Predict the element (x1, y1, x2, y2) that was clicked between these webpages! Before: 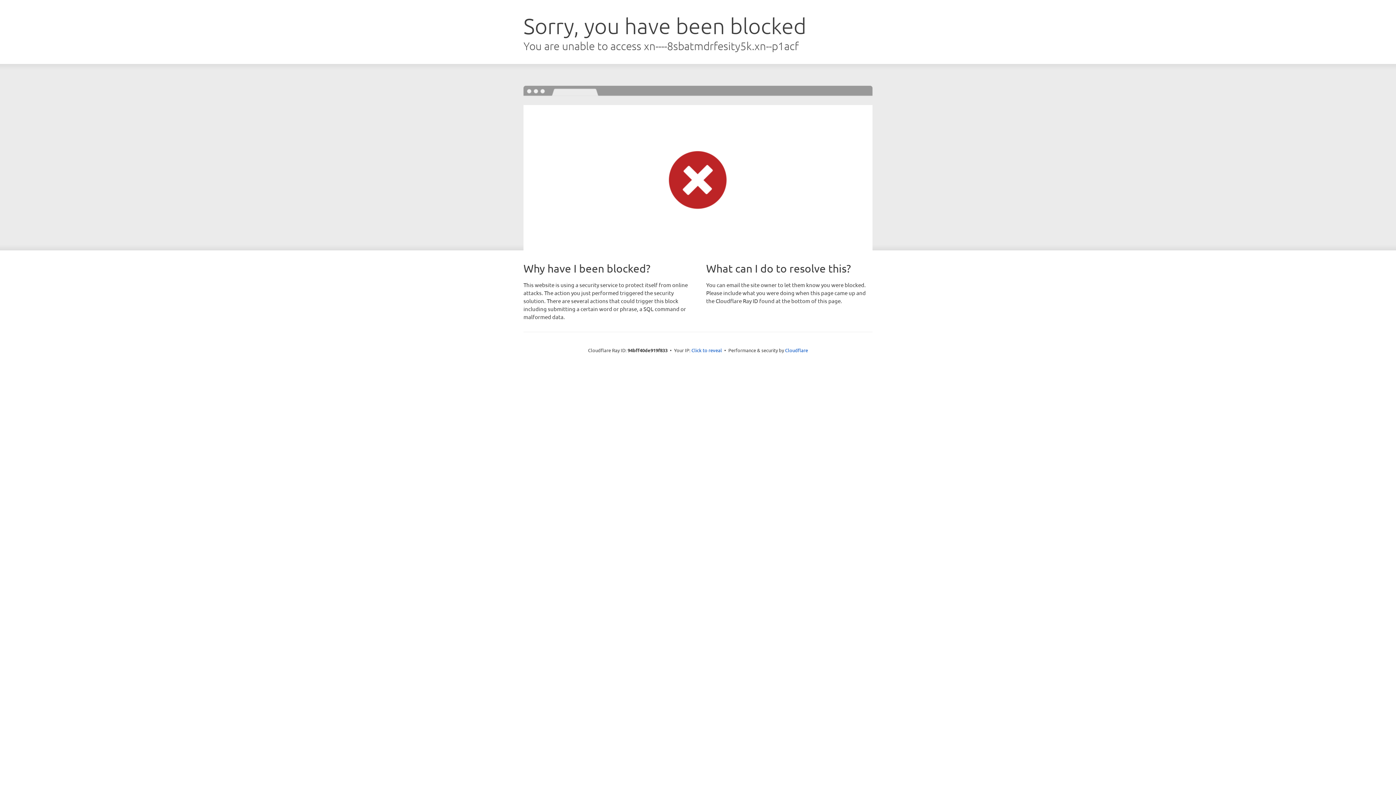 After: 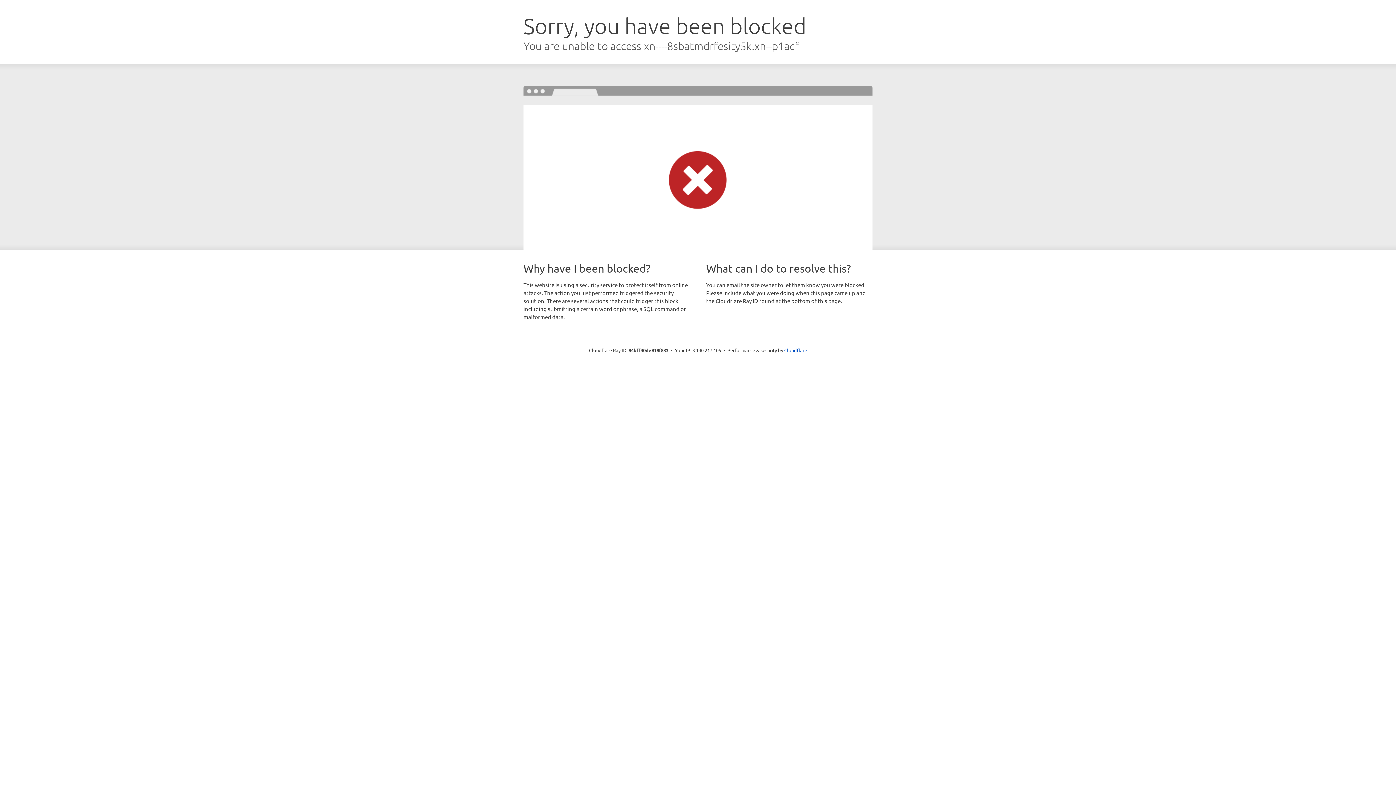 Action: bbox: (691, 346, 722, 353) label: Click to reveal